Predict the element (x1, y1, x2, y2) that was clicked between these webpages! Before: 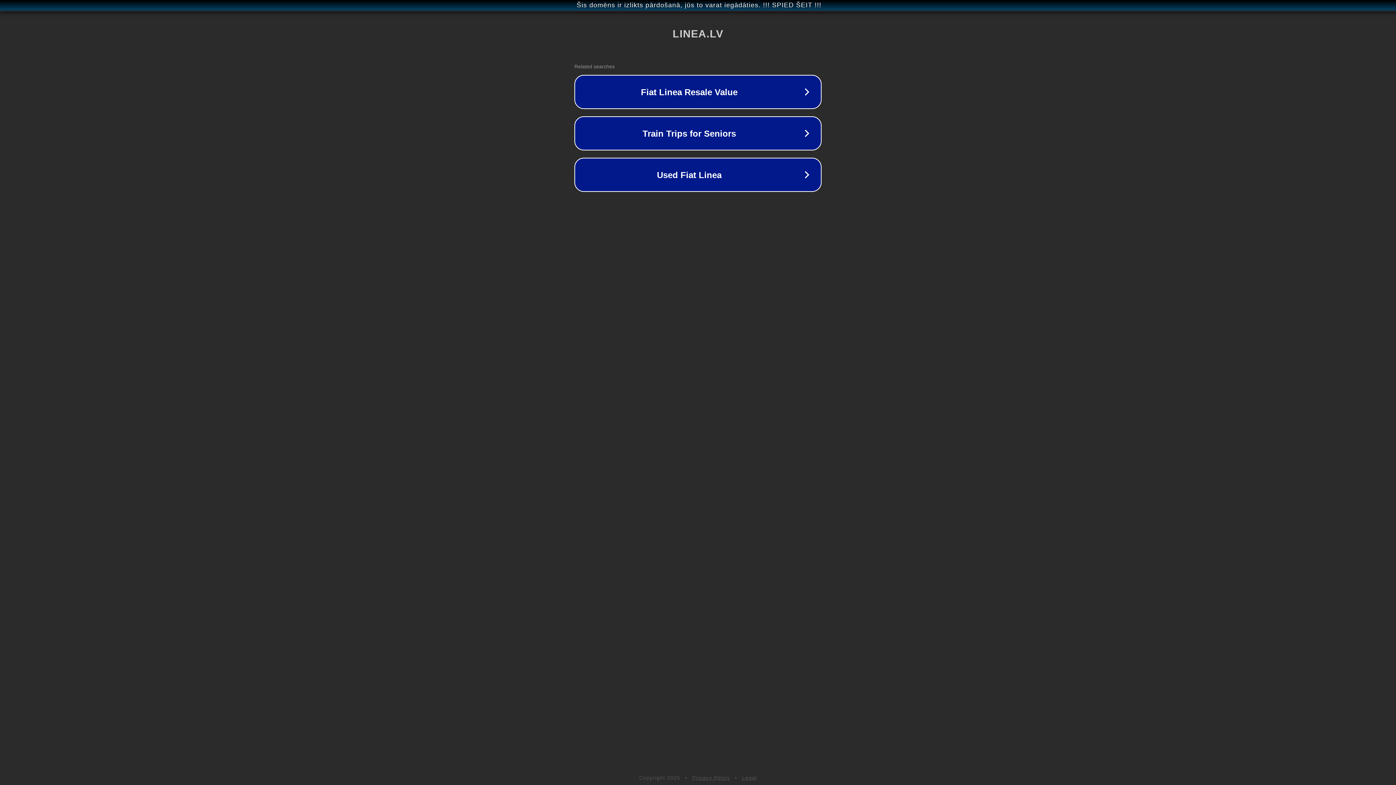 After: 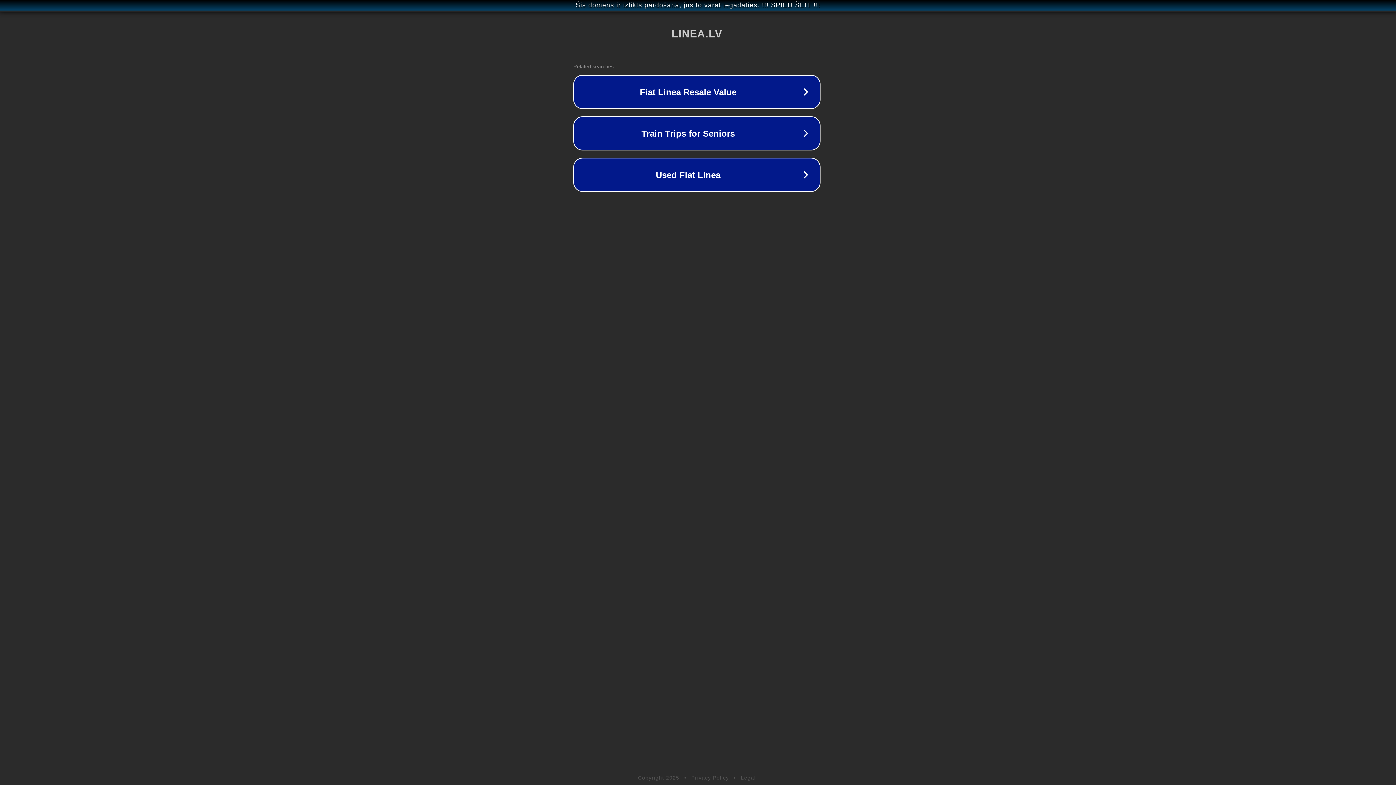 Action: label: Šis domēns ir izlikts pārdošanā, jūs to varat iegādāties. !!! SPIED ŠEIT !!! bbox: (1, 1, 1397, 9)